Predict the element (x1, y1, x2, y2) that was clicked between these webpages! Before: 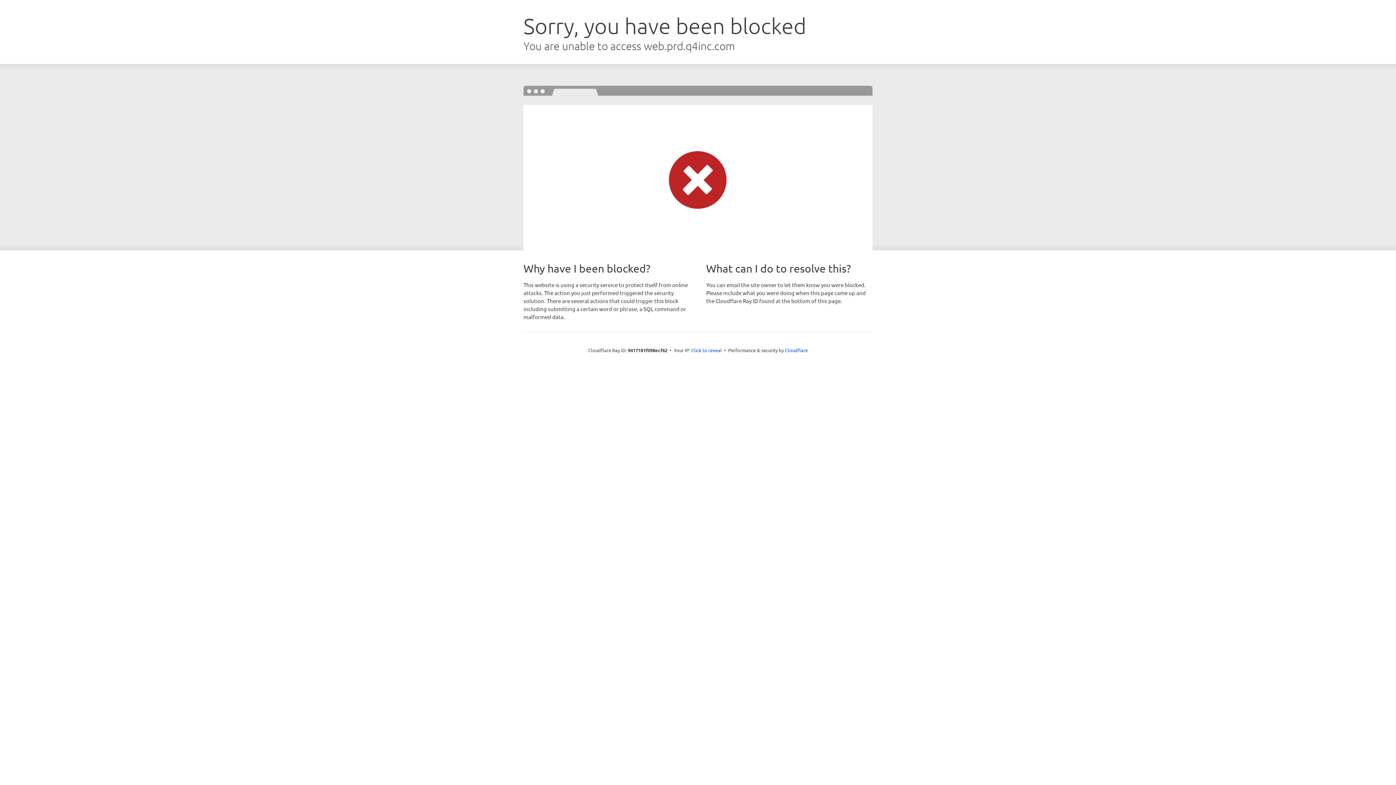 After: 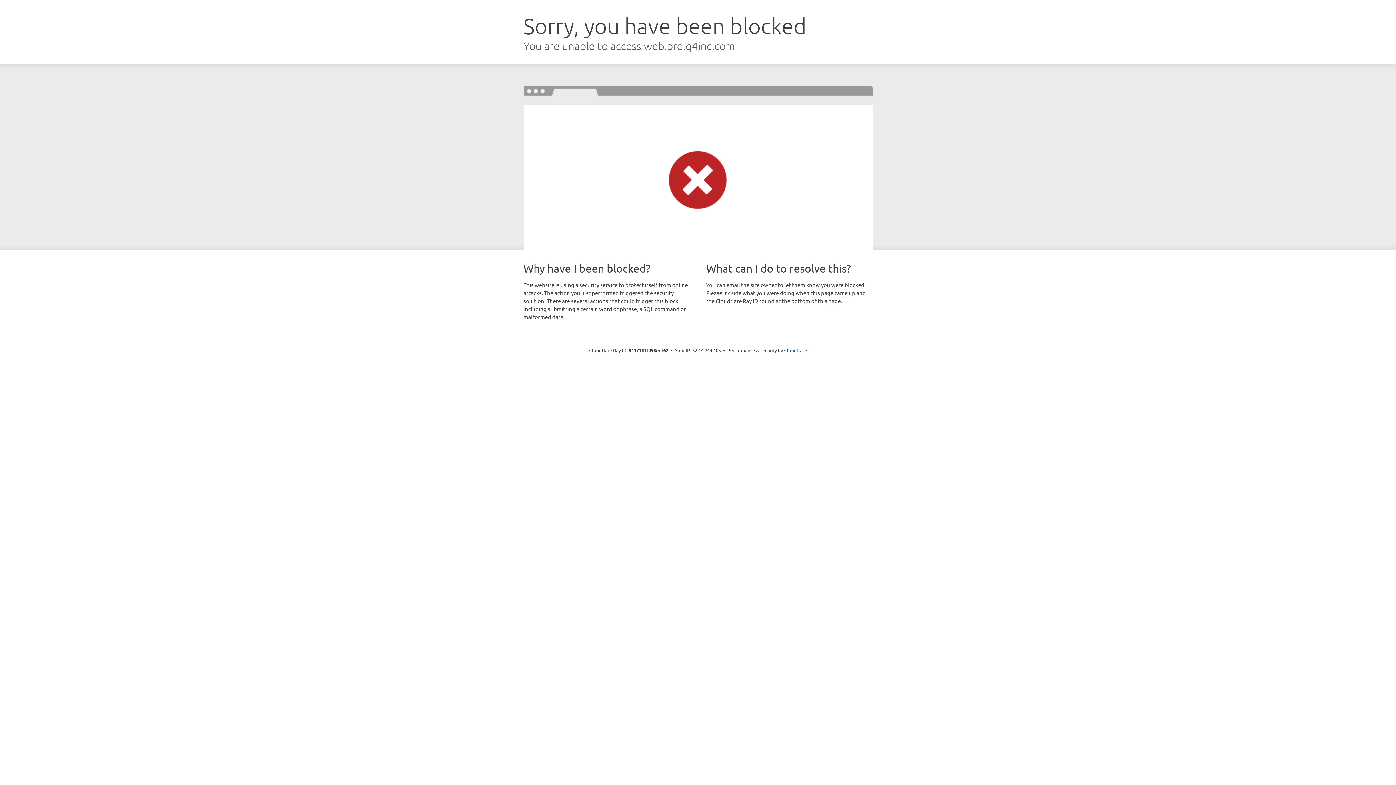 Action: label: Click to reveal bbox: (691, 346, 722, 353)